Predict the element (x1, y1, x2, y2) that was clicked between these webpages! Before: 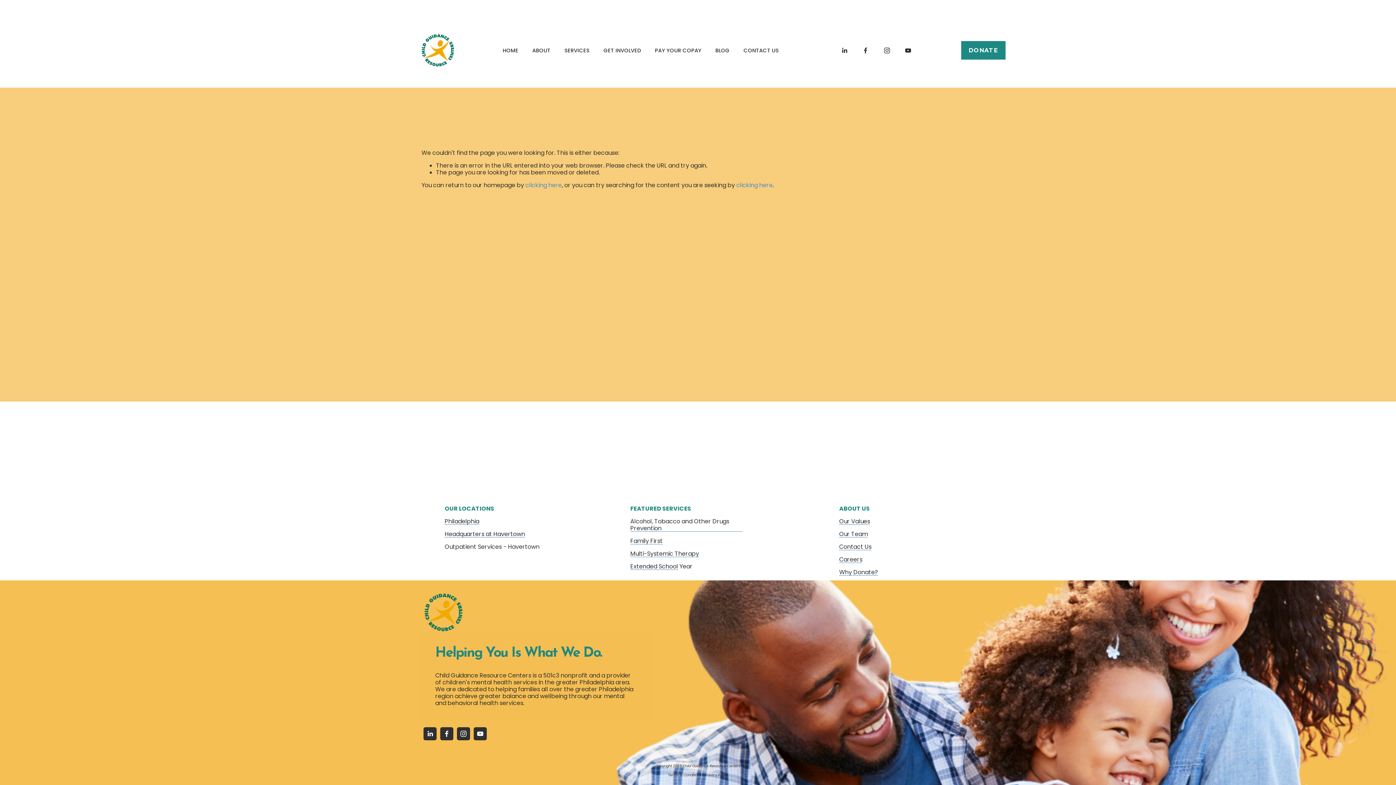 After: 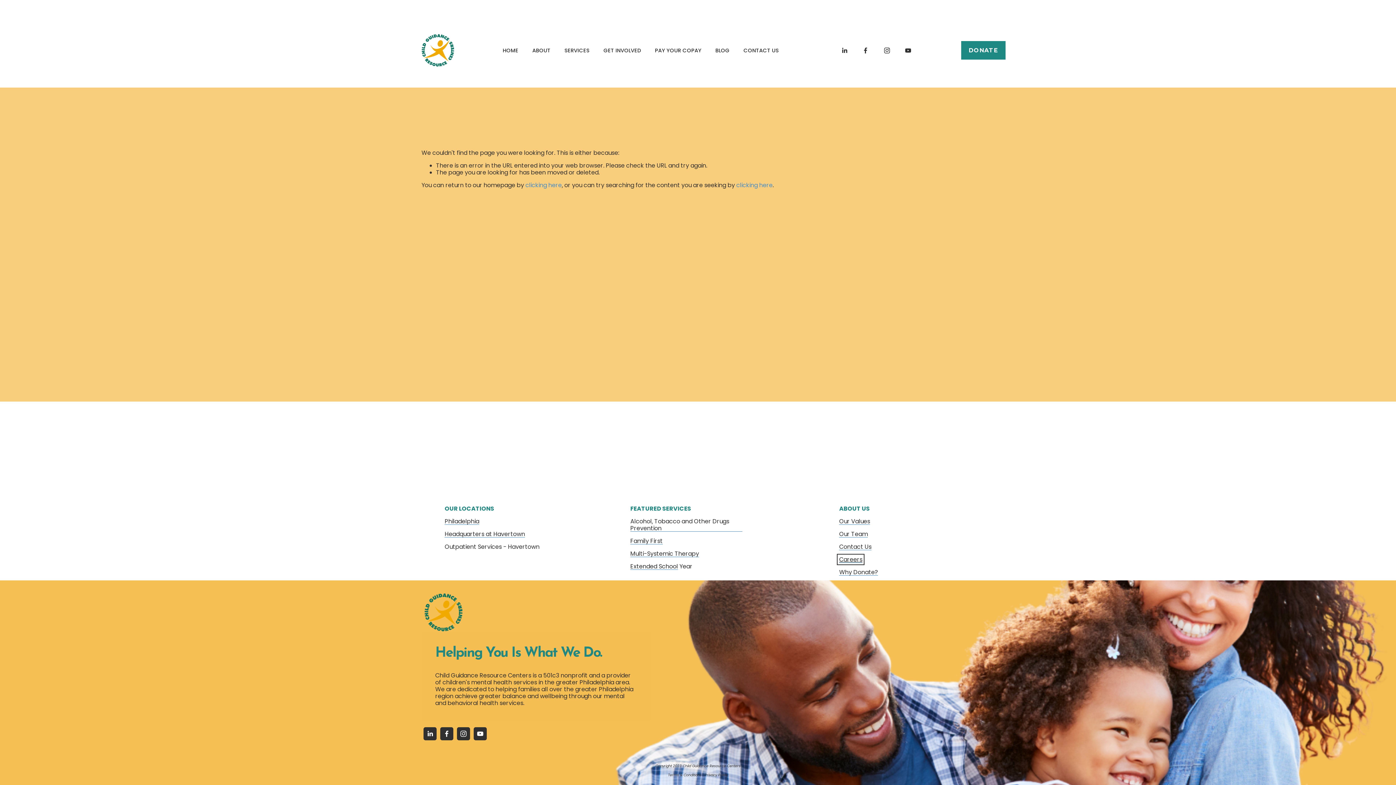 Action: label: Careers bbox: (839, 556, 862, 563)